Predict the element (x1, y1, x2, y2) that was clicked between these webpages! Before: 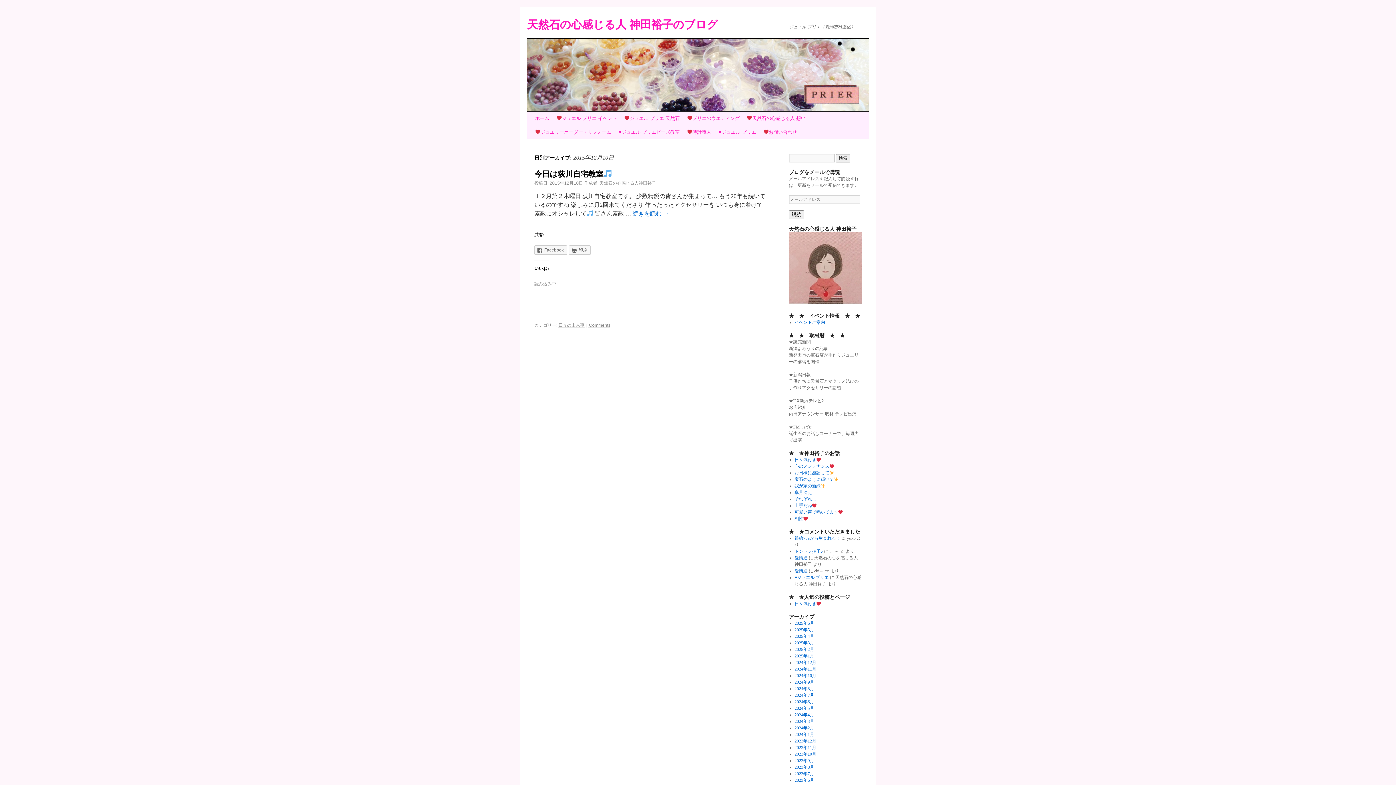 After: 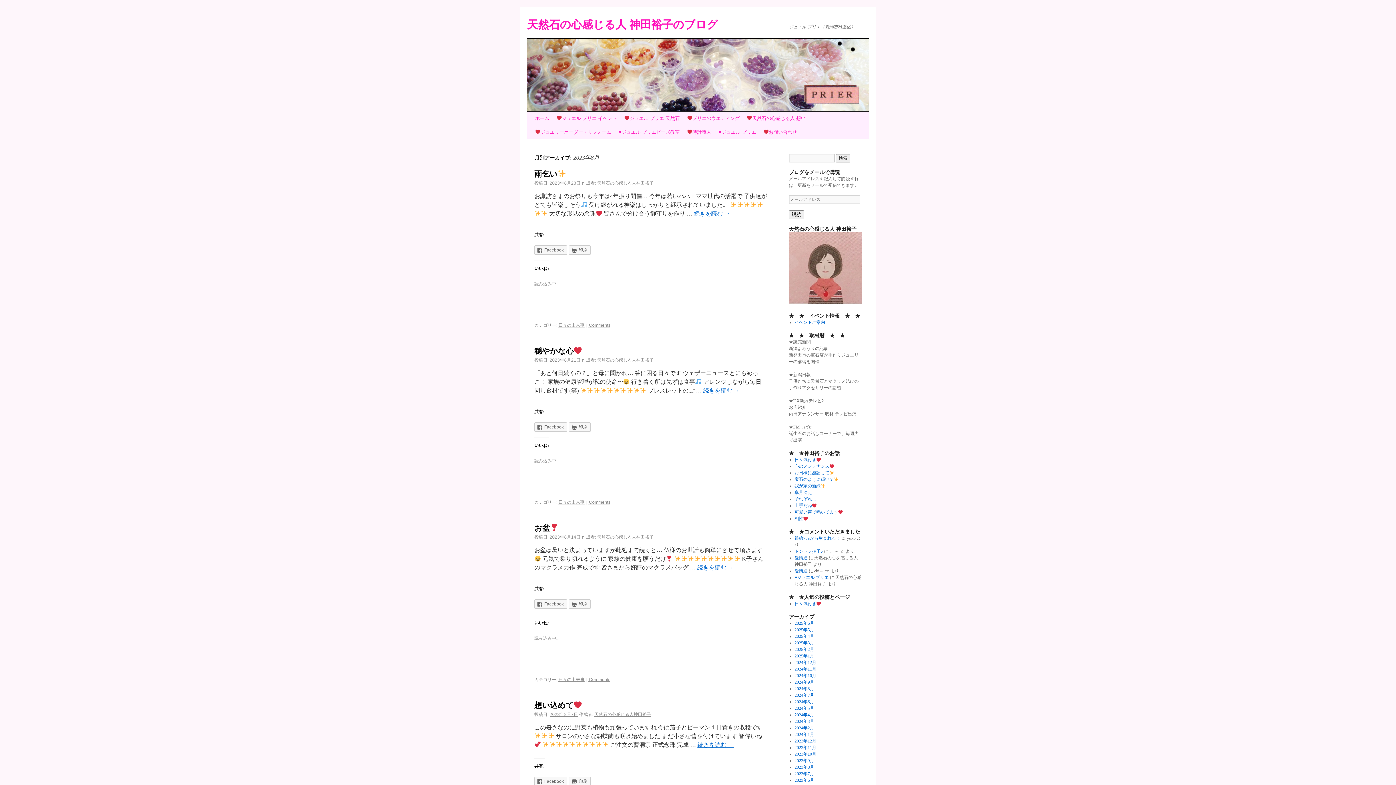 Action: label: 2023年8月 bbox: (794, 765, 814, 770)